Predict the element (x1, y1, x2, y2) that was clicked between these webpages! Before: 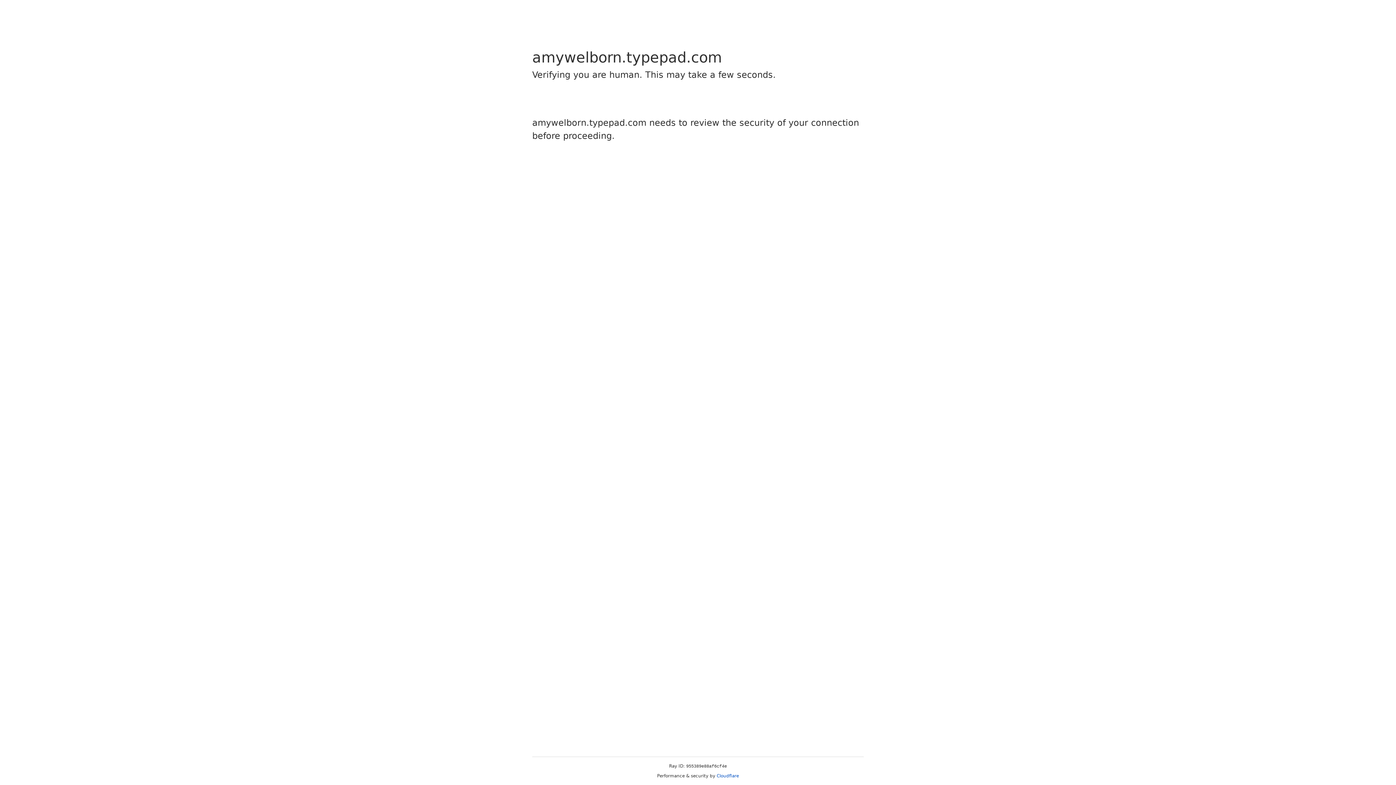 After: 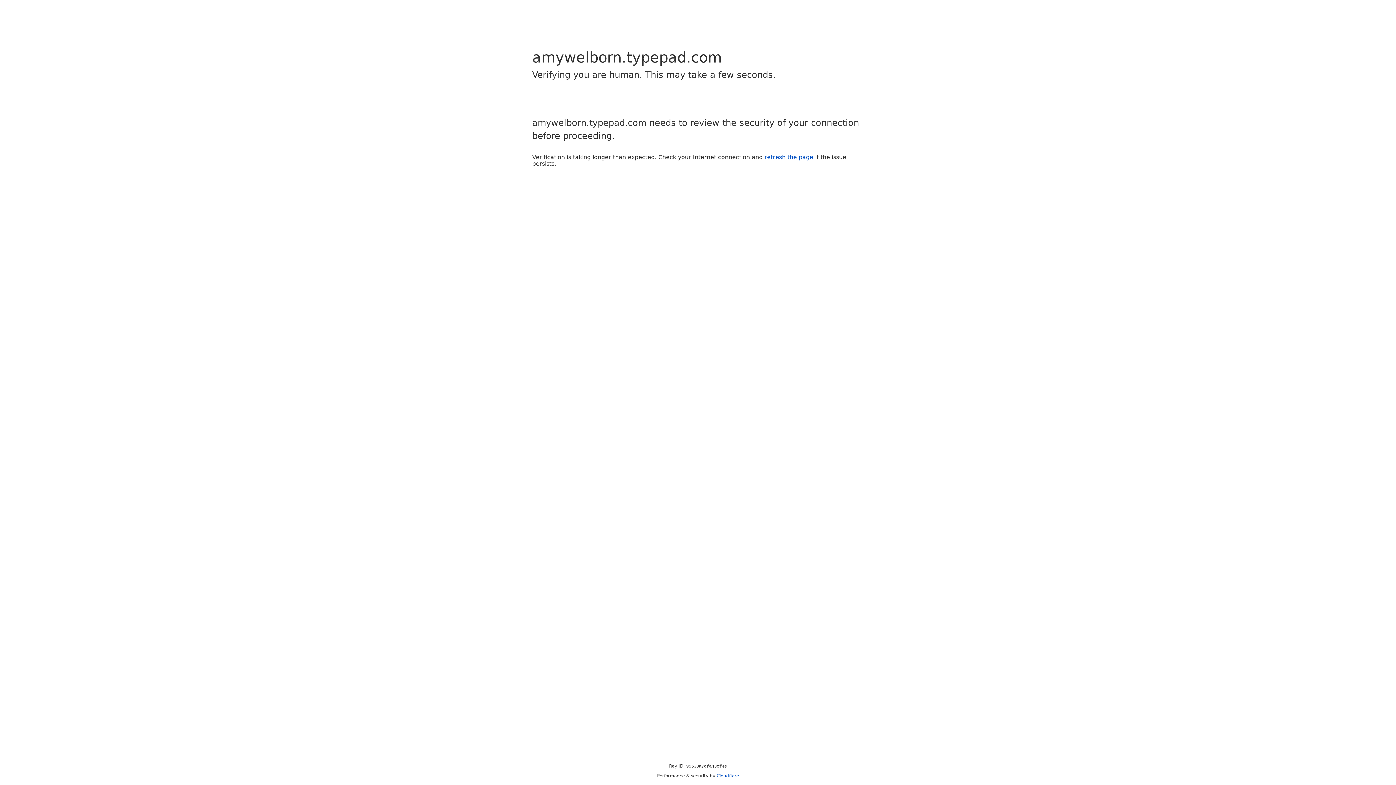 Action: label: Cloudflare bbox: (716, 773, 739, 778)